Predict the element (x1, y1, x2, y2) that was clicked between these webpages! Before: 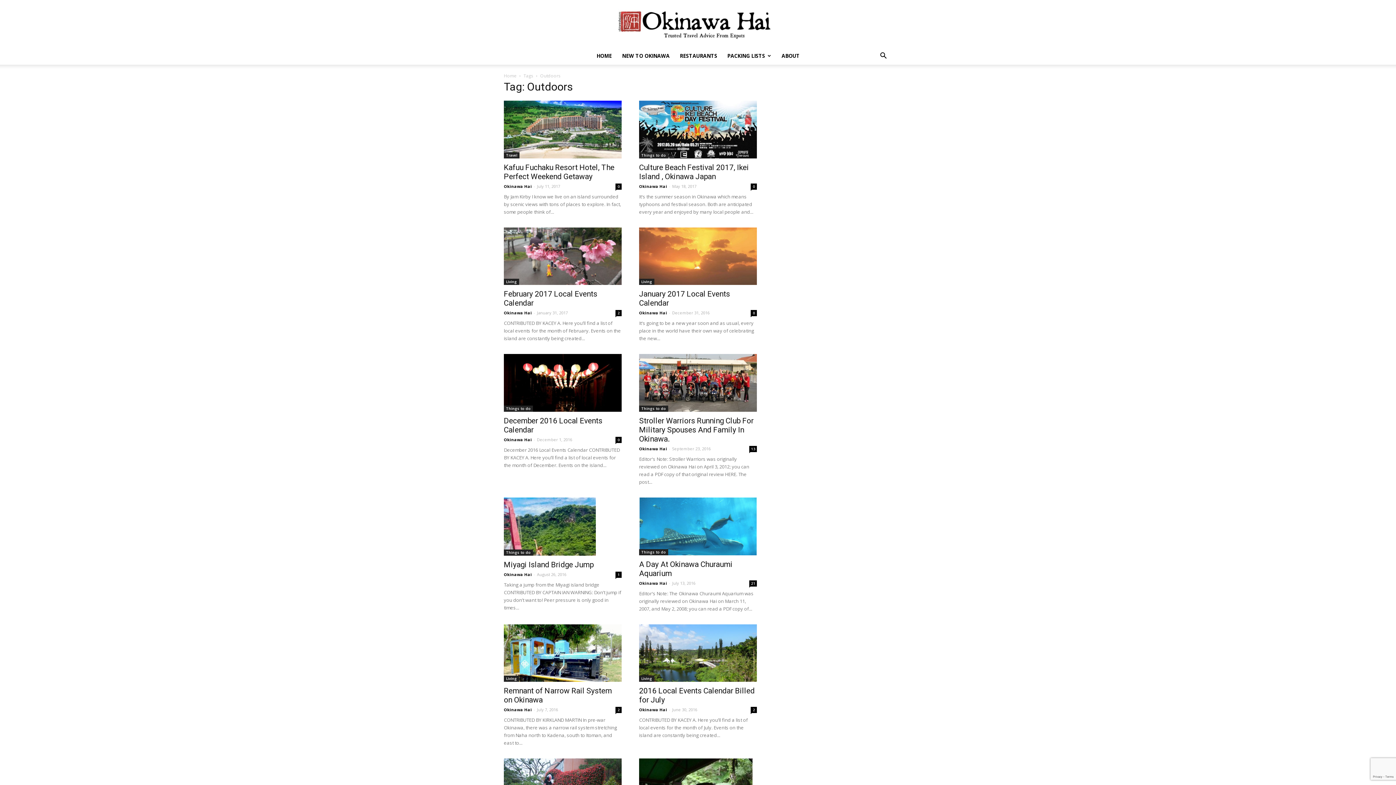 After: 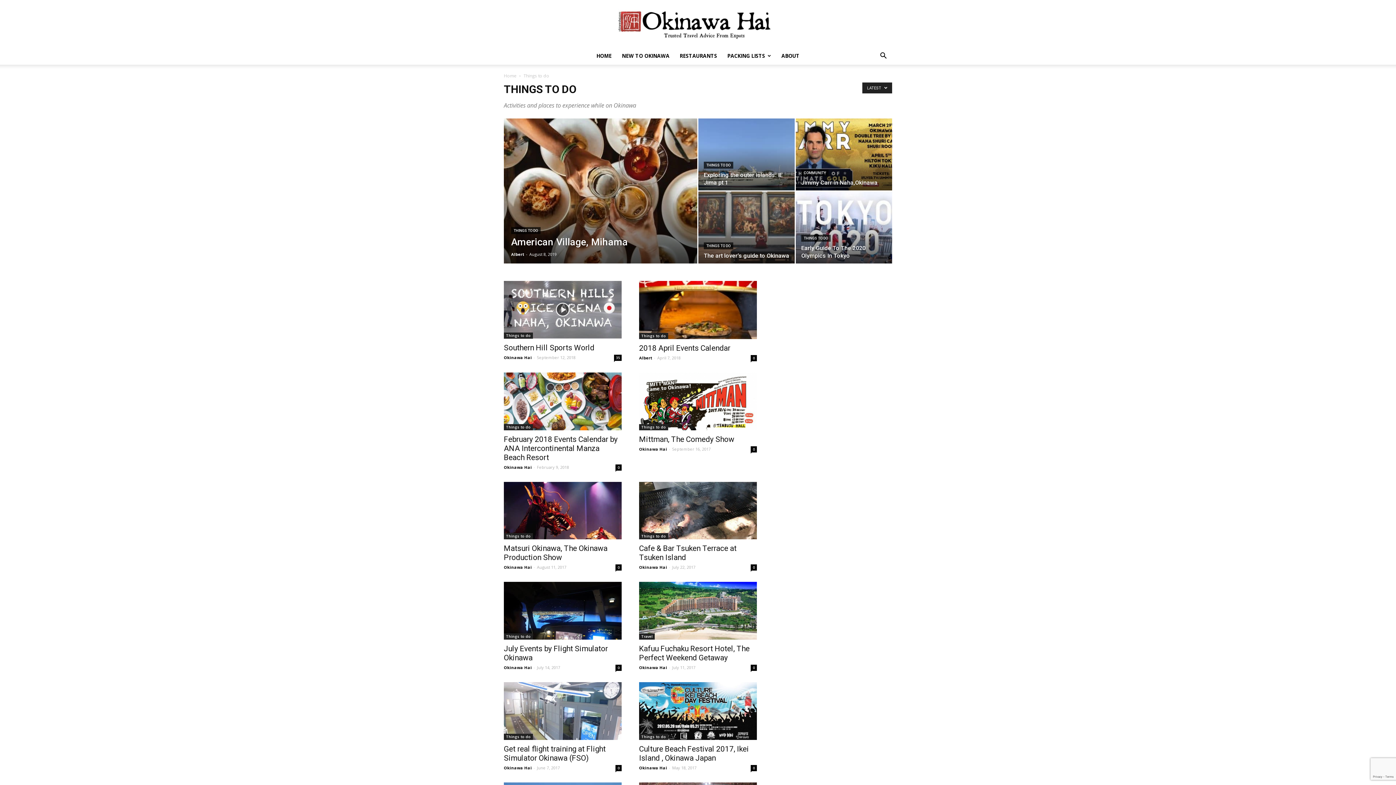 Action: bbox: (504, 405, 533, 411) label: Things to do